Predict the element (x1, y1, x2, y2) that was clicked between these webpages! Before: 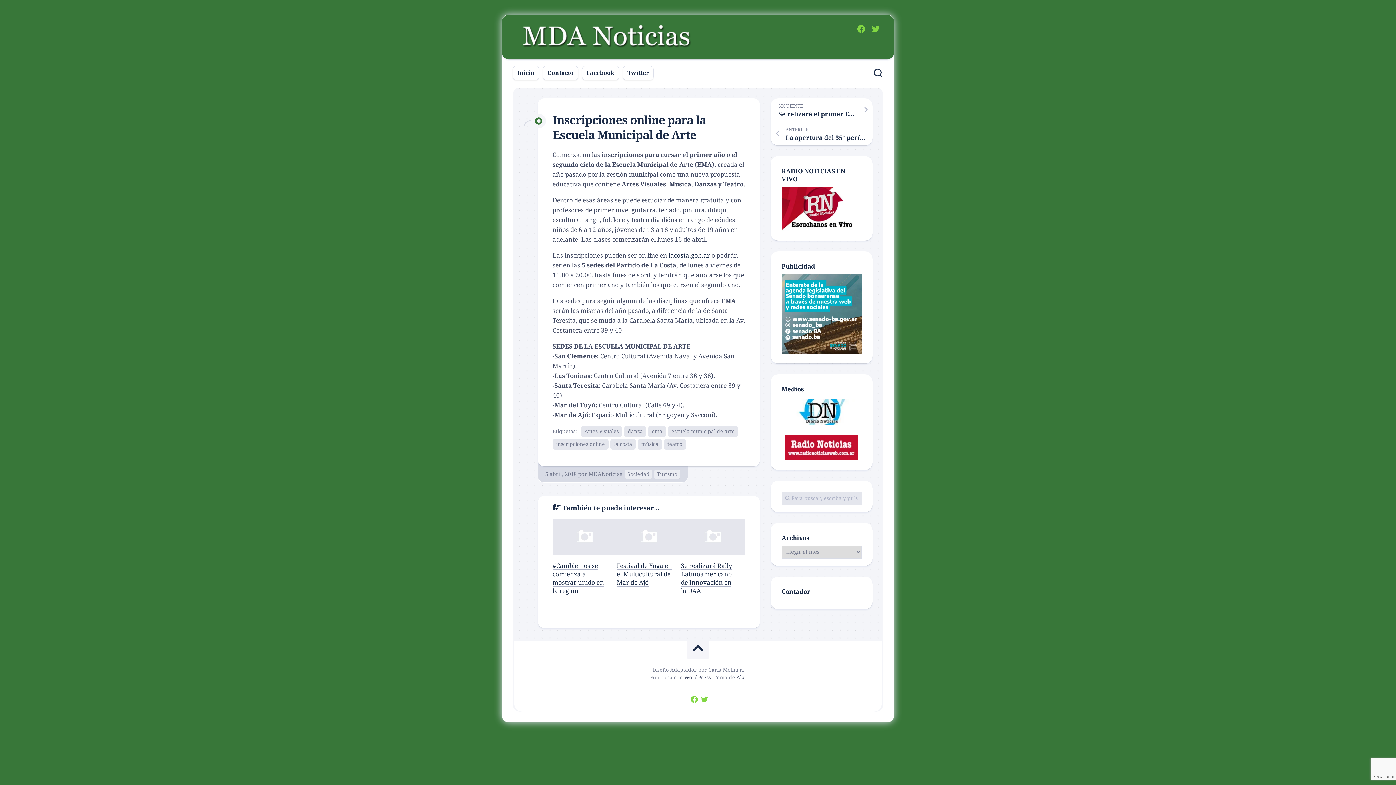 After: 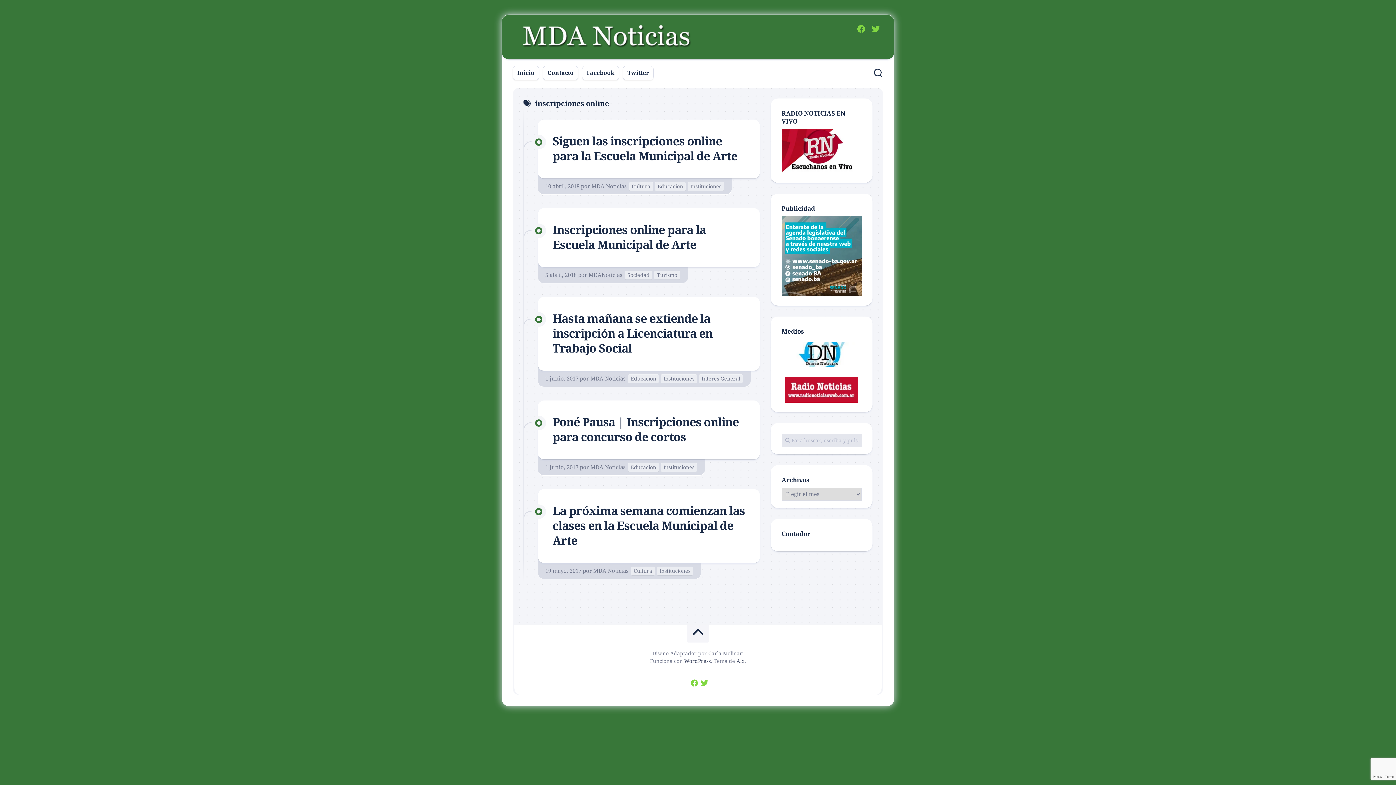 Action: bbox: (552, 439, 608, 449) label: inscripciones online